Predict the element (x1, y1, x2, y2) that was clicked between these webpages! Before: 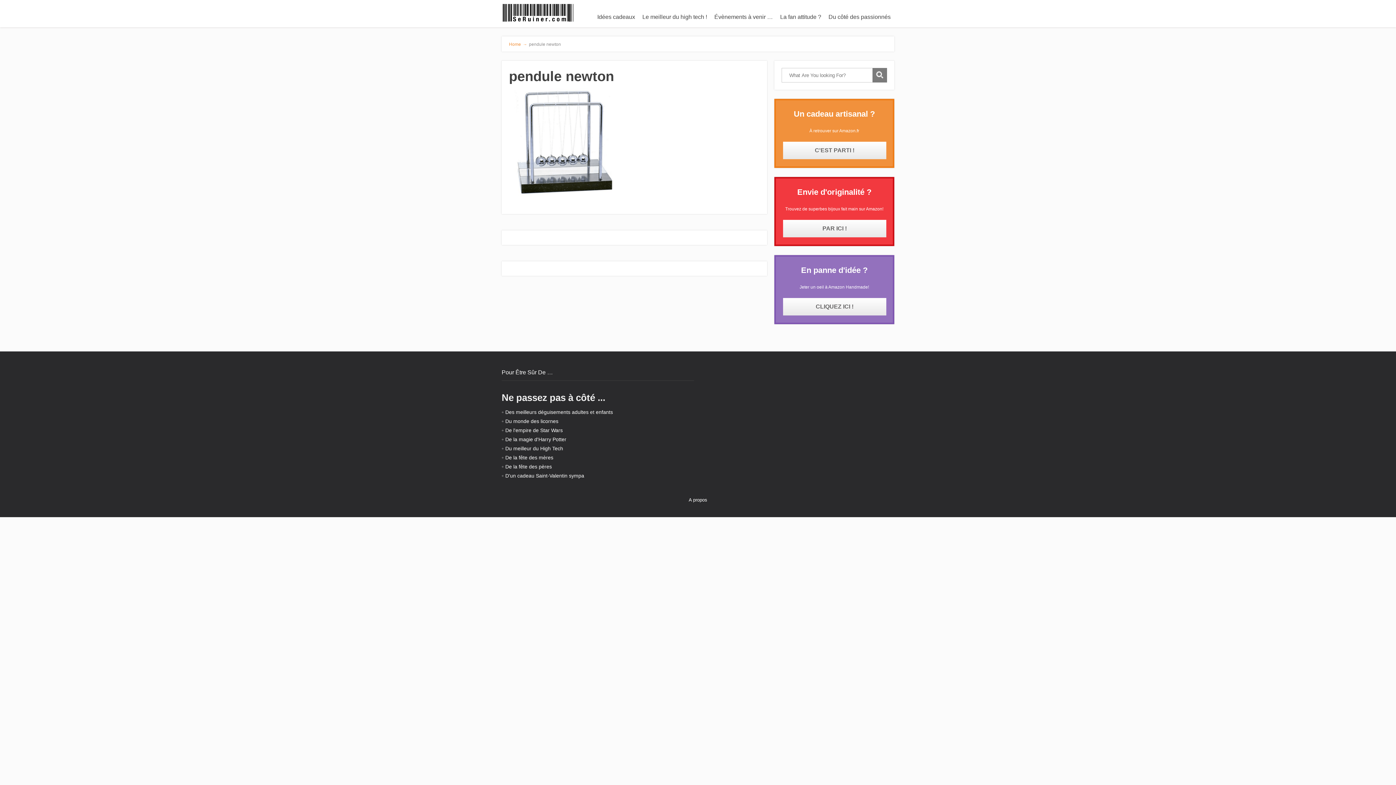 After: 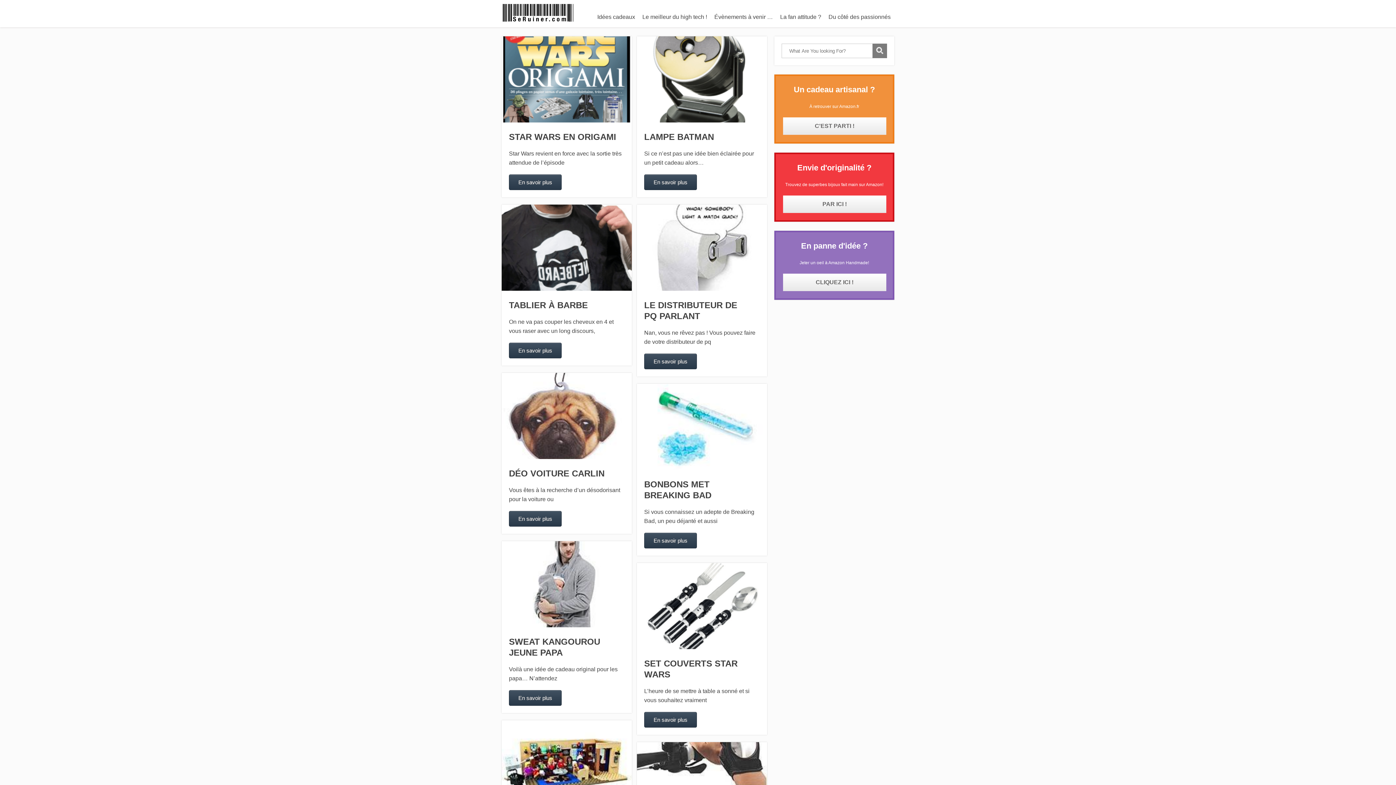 Action: bbox: (501, 17, 574, 23)